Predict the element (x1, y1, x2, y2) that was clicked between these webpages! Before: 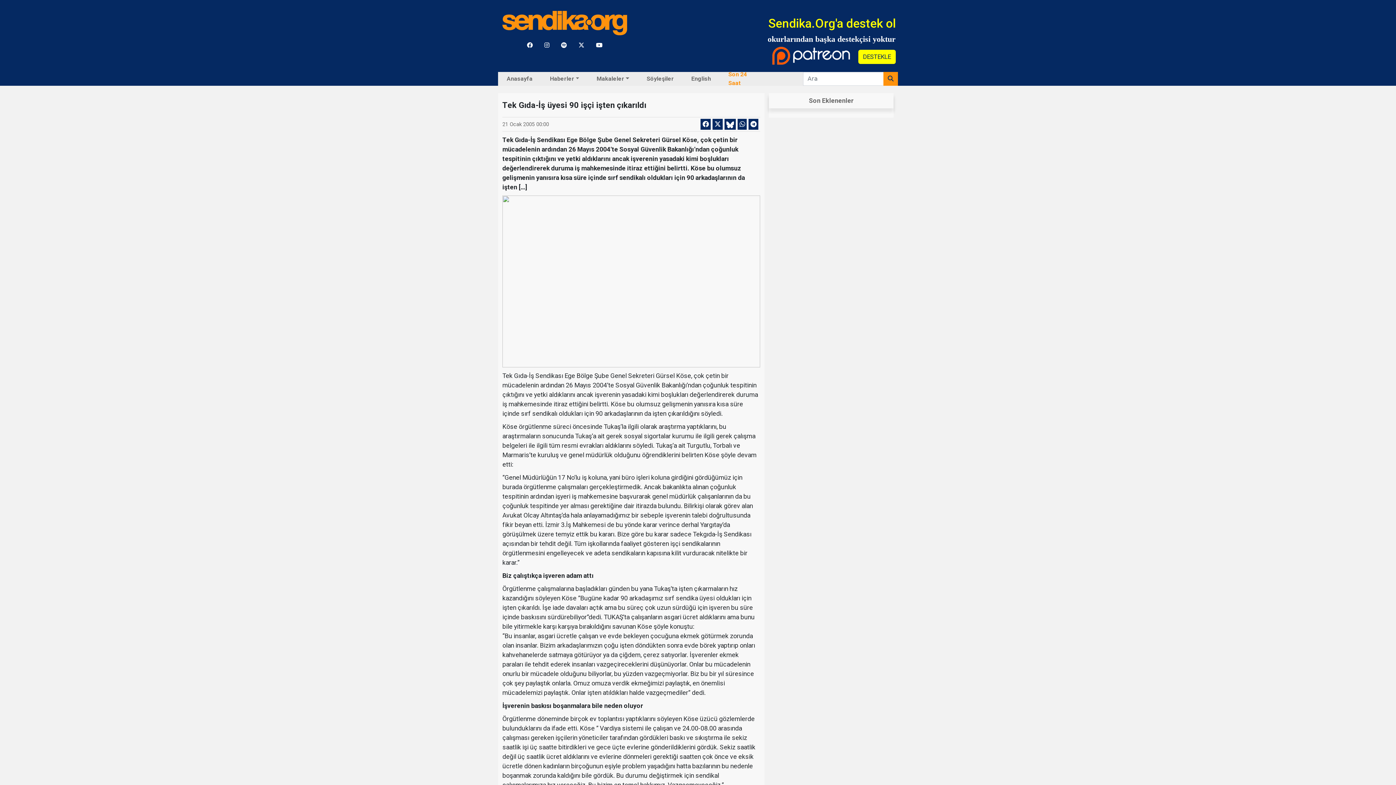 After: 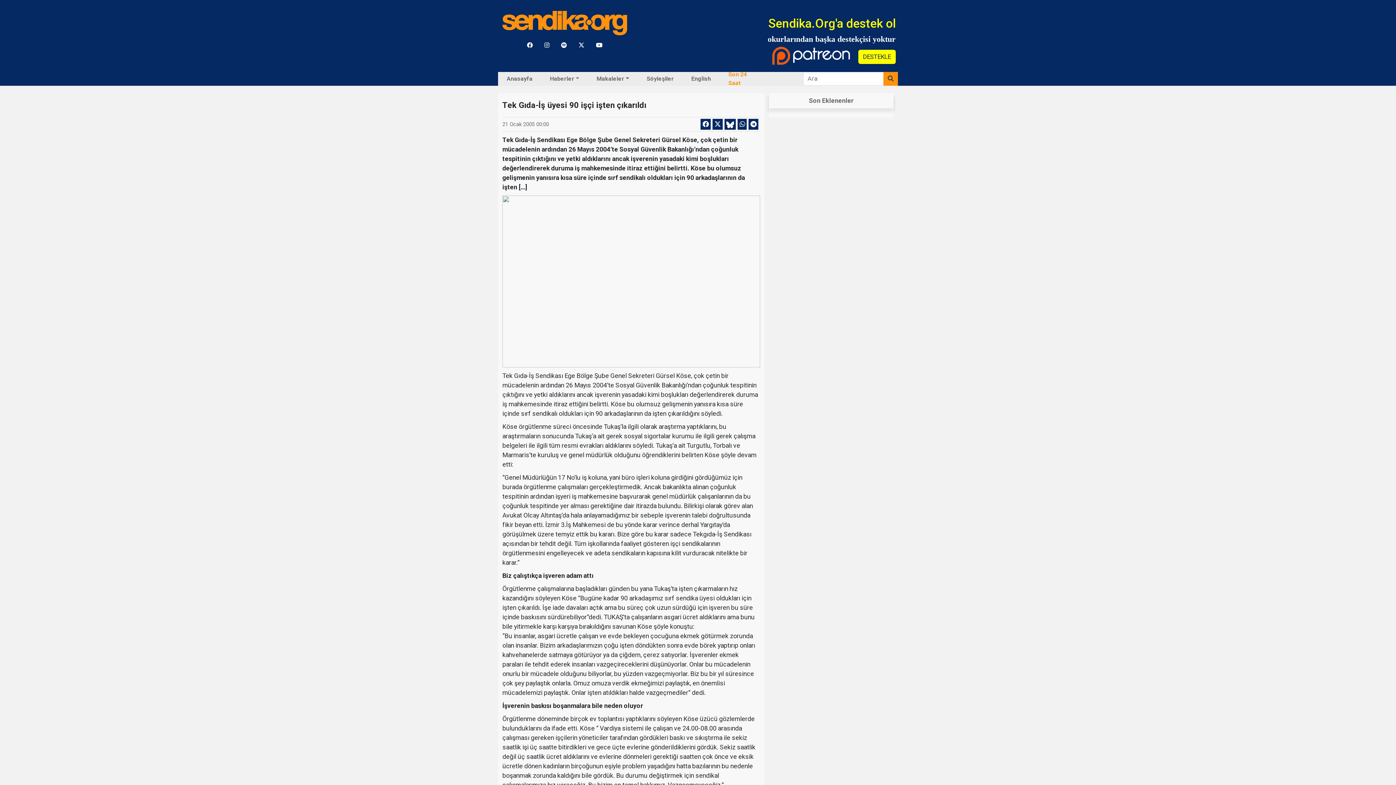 Action: bbox: (538, 35, 555, 55)